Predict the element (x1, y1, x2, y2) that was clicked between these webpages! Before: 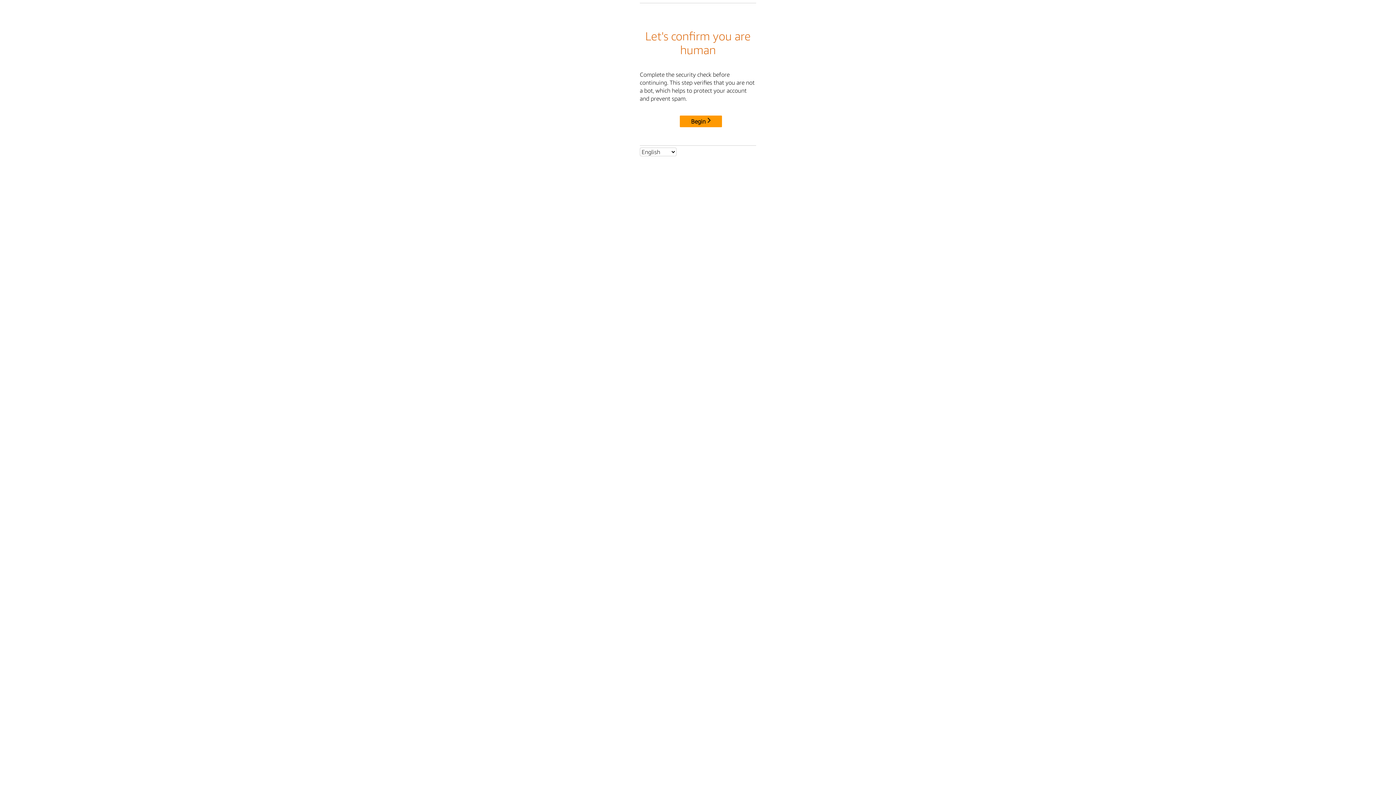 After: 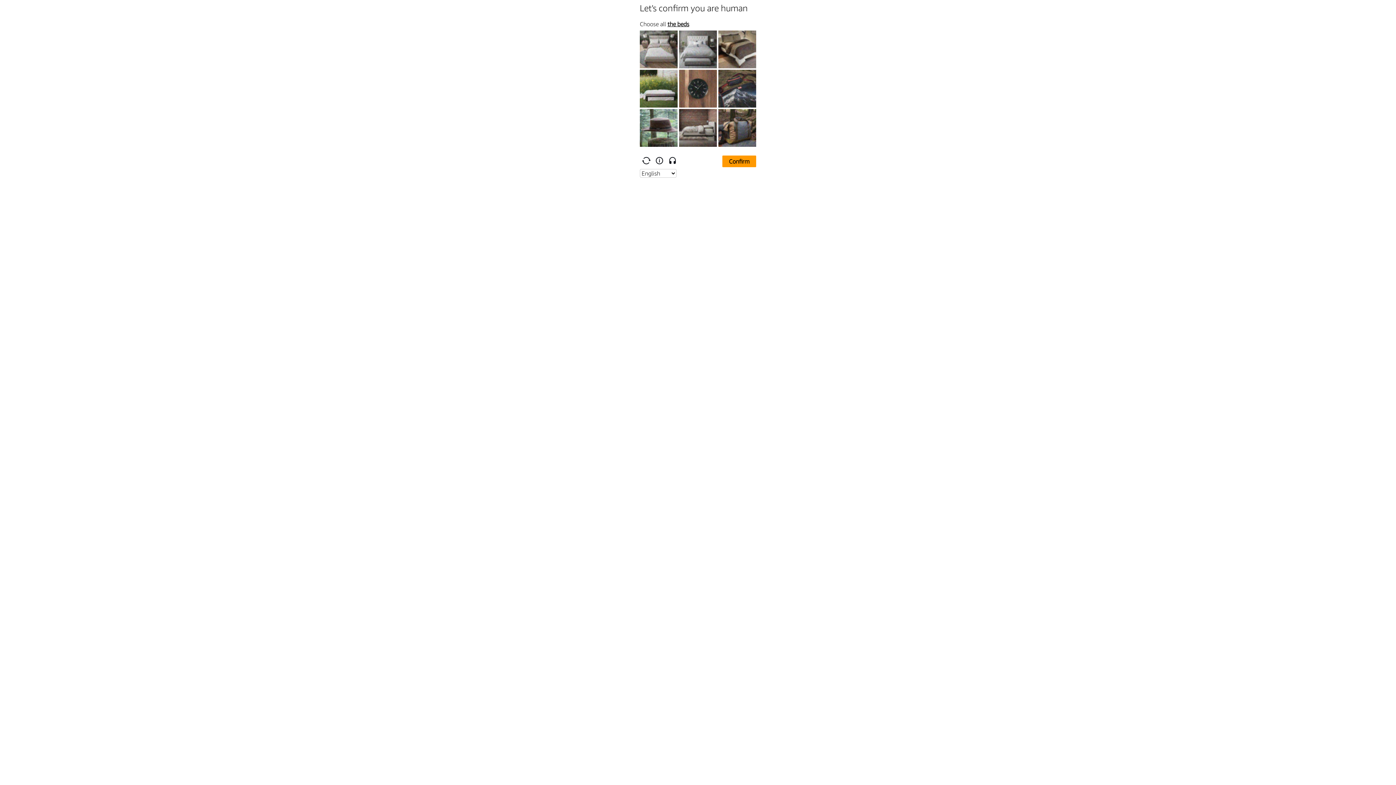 Action: label: Begin bbox: (680, 115, 722, 127)